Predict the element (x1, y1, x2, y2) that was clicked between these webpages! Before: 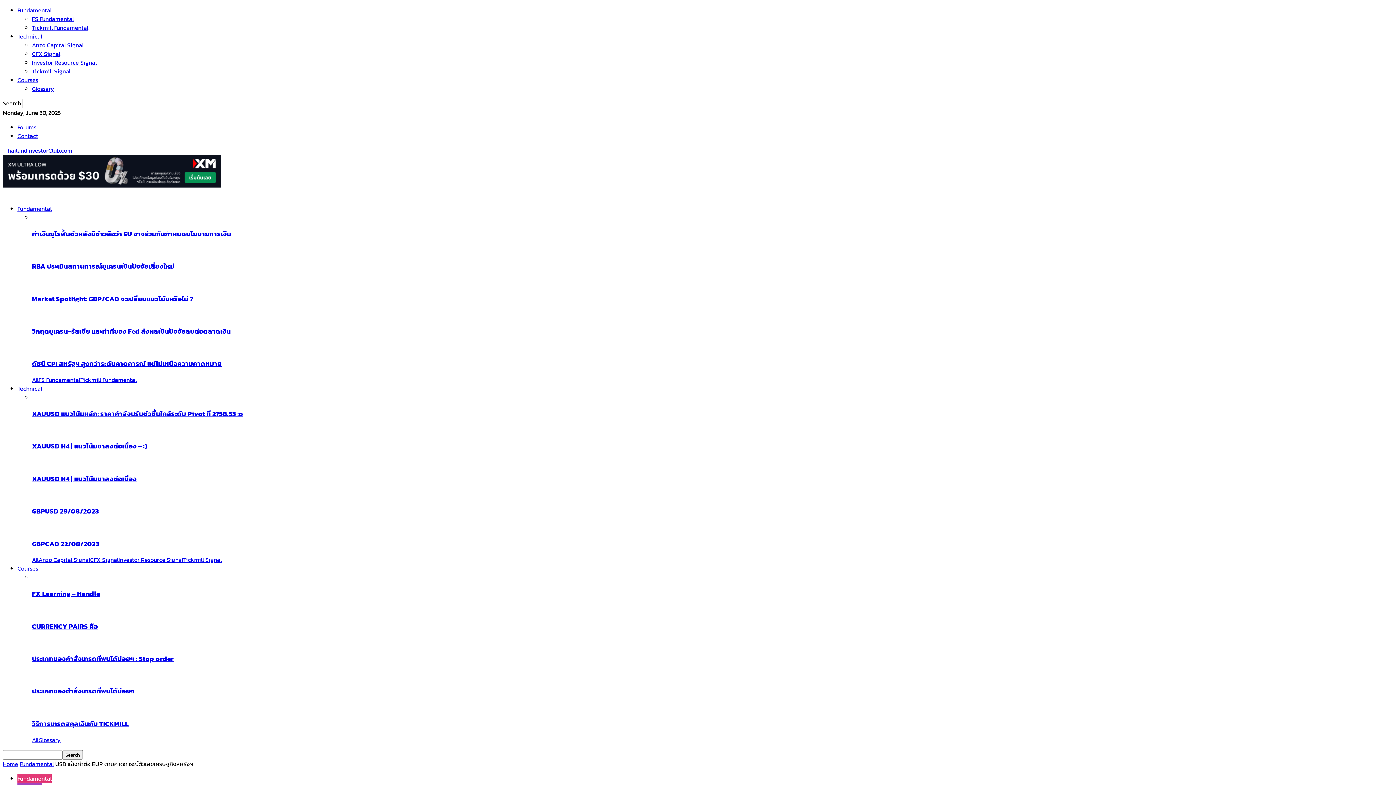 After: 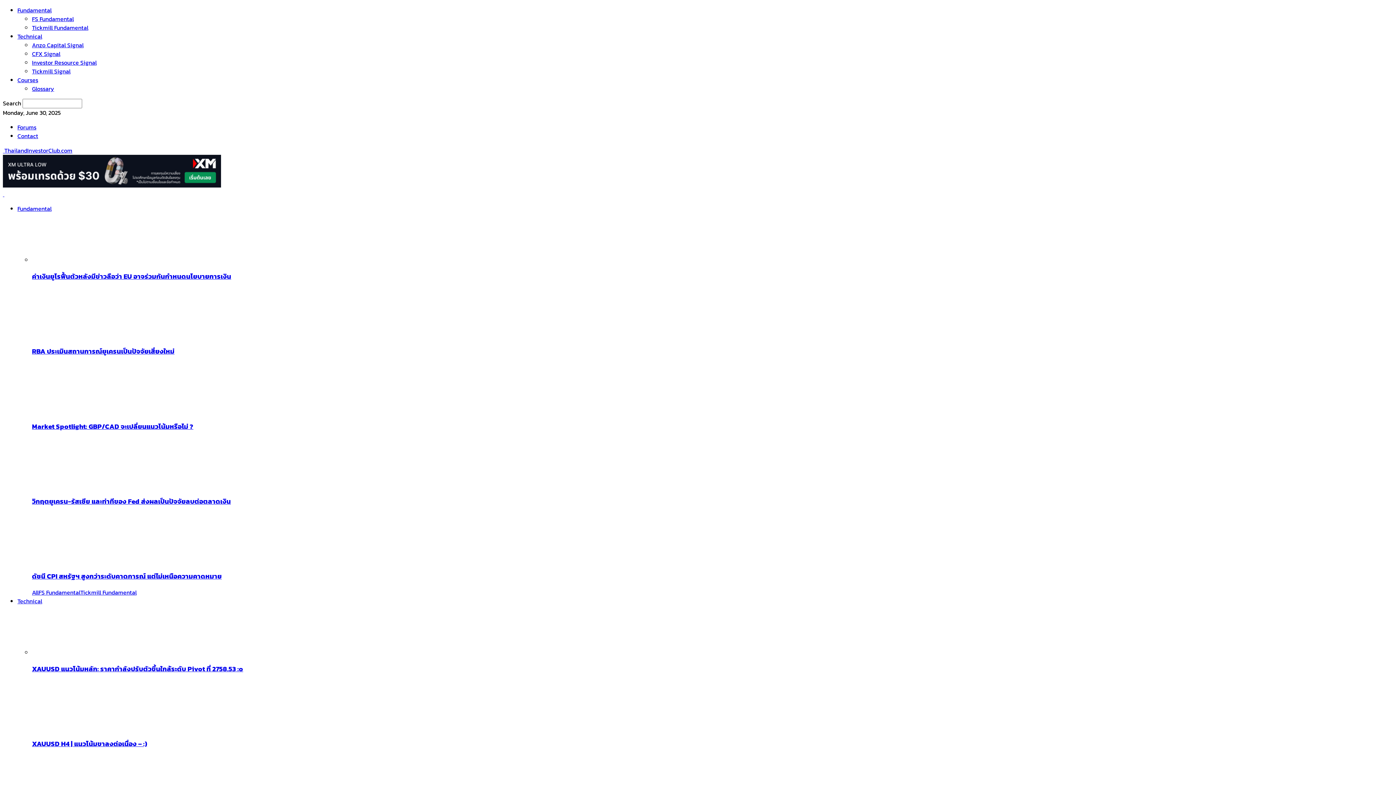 Action: label: Tickmill Signal bbox: (183, 555, 221, 564)